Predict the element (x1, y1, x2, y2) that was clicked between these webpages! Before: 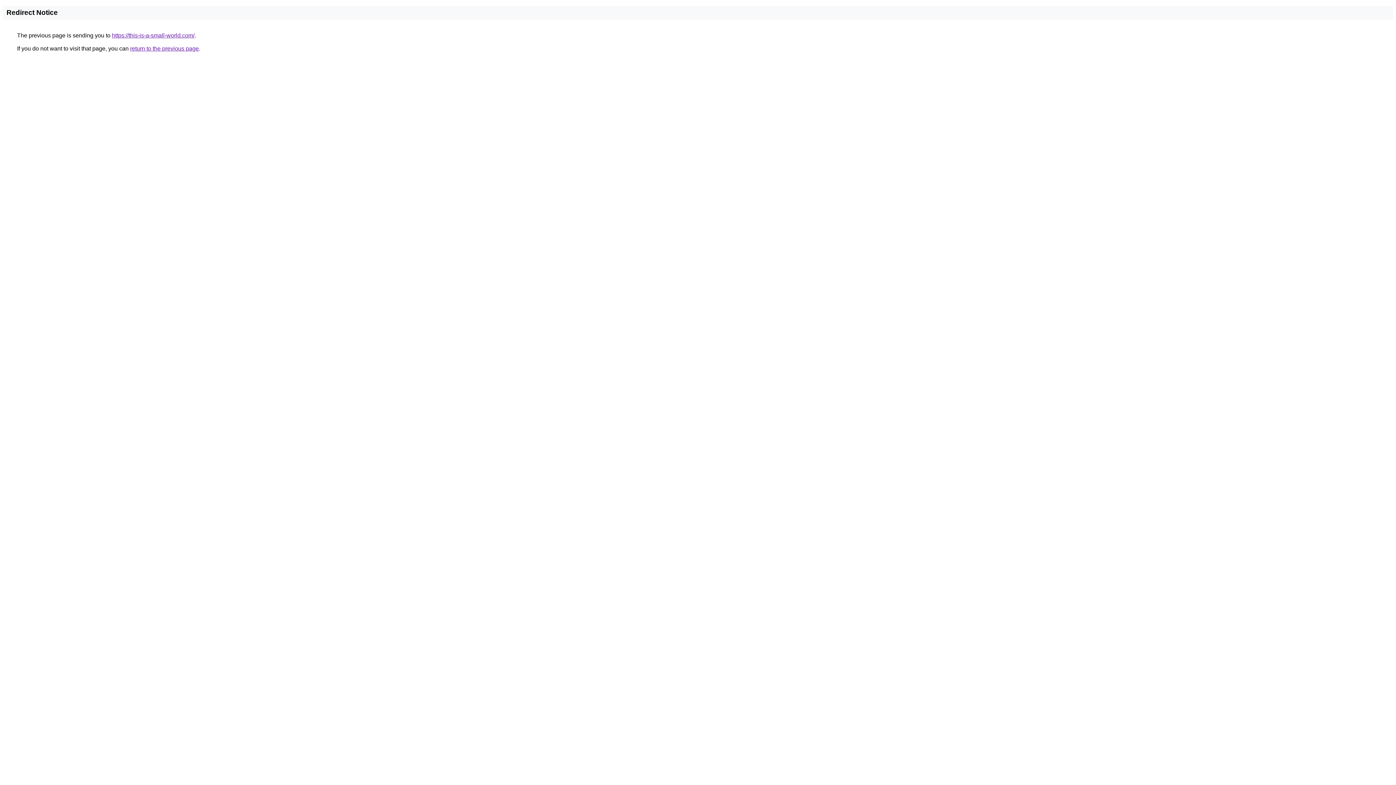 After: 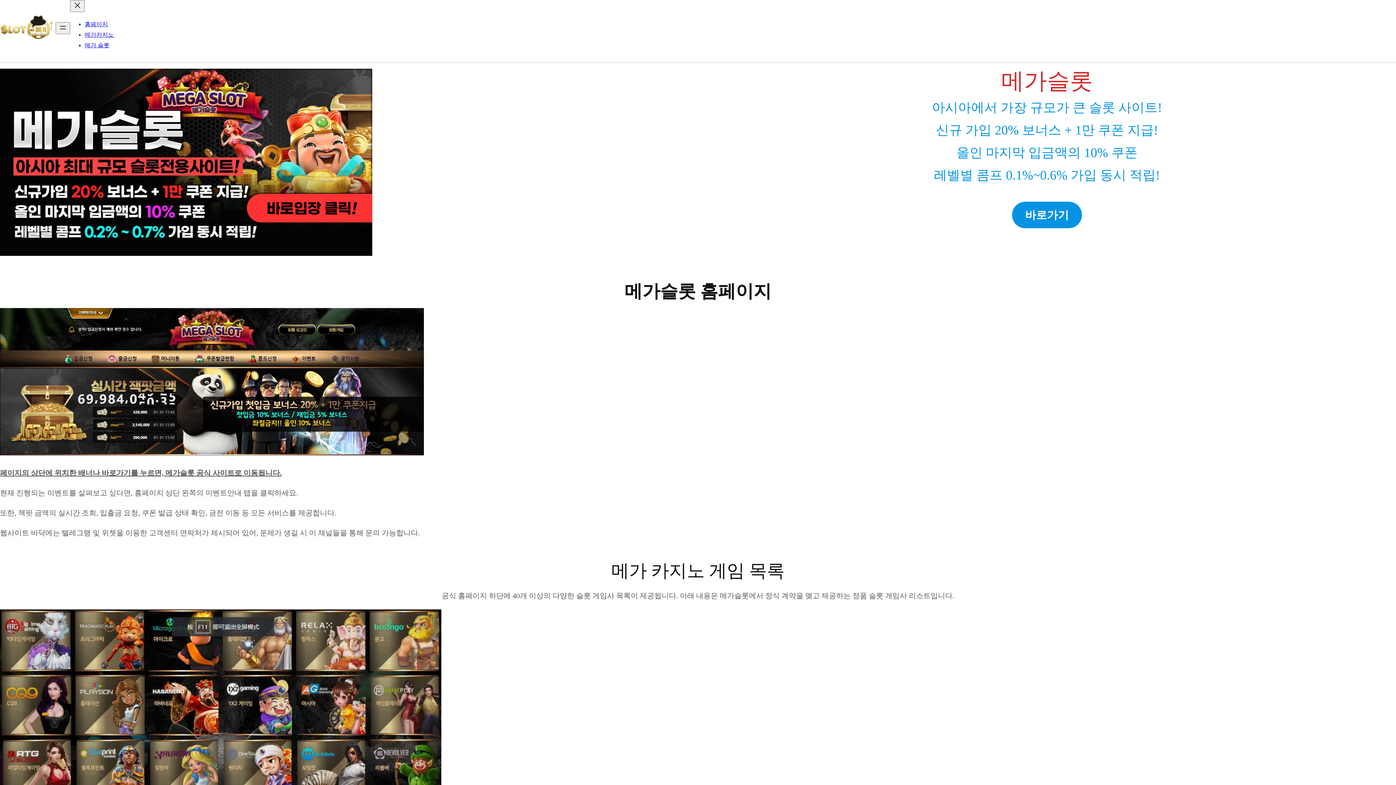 Action: bbox: (112, 32, 194, 38) label: https://this-is-a-small-world.com/